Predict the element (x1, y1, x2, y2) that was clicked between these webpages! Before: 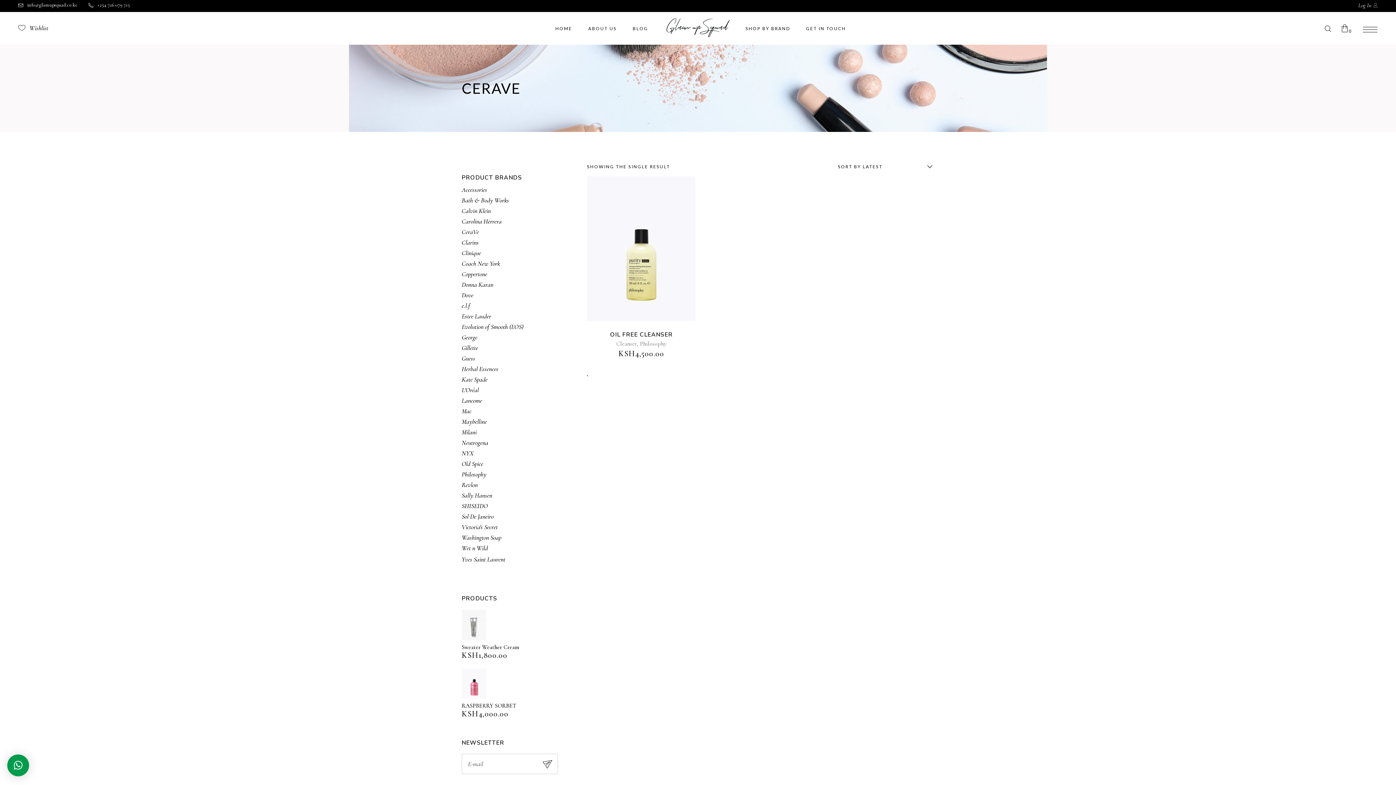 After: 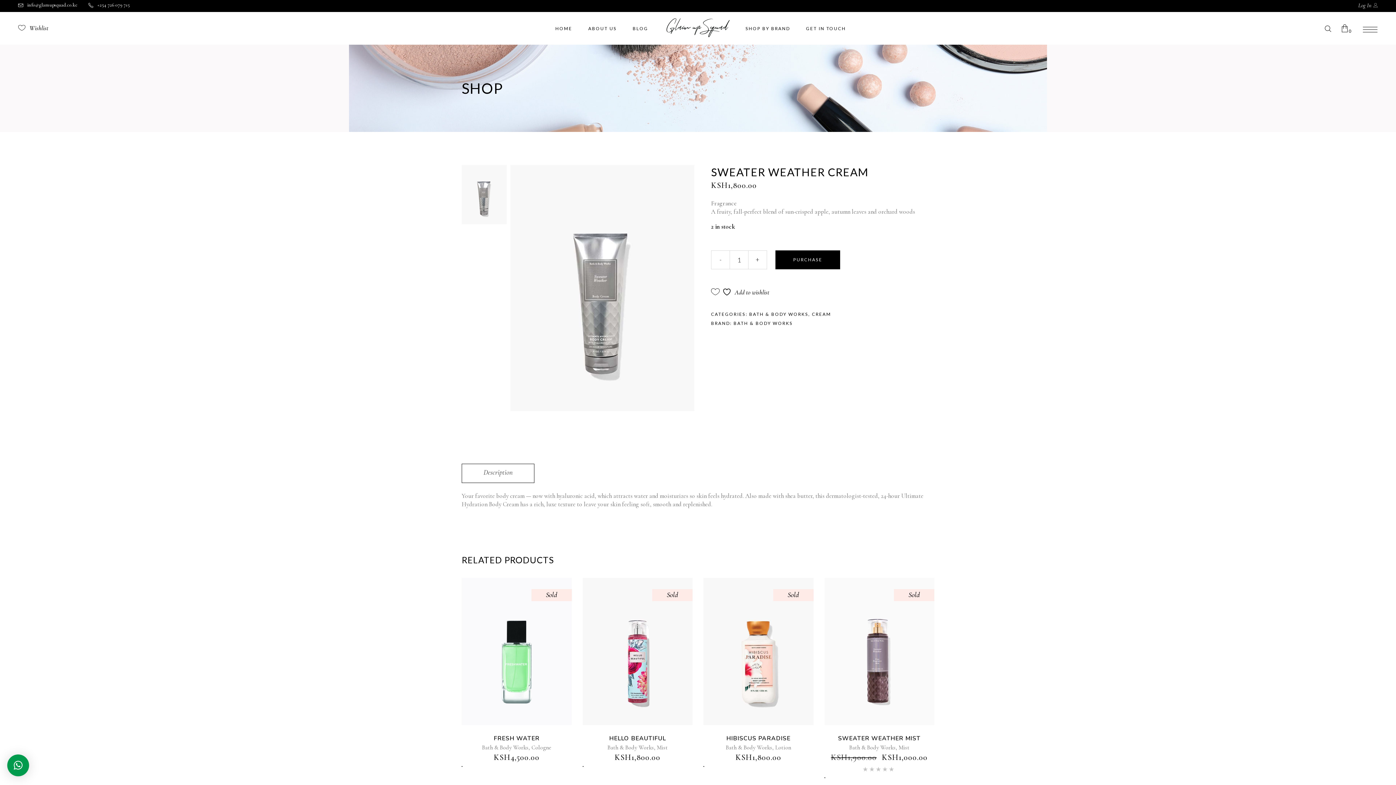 Action: bbox: (461, 610, 486, 640)